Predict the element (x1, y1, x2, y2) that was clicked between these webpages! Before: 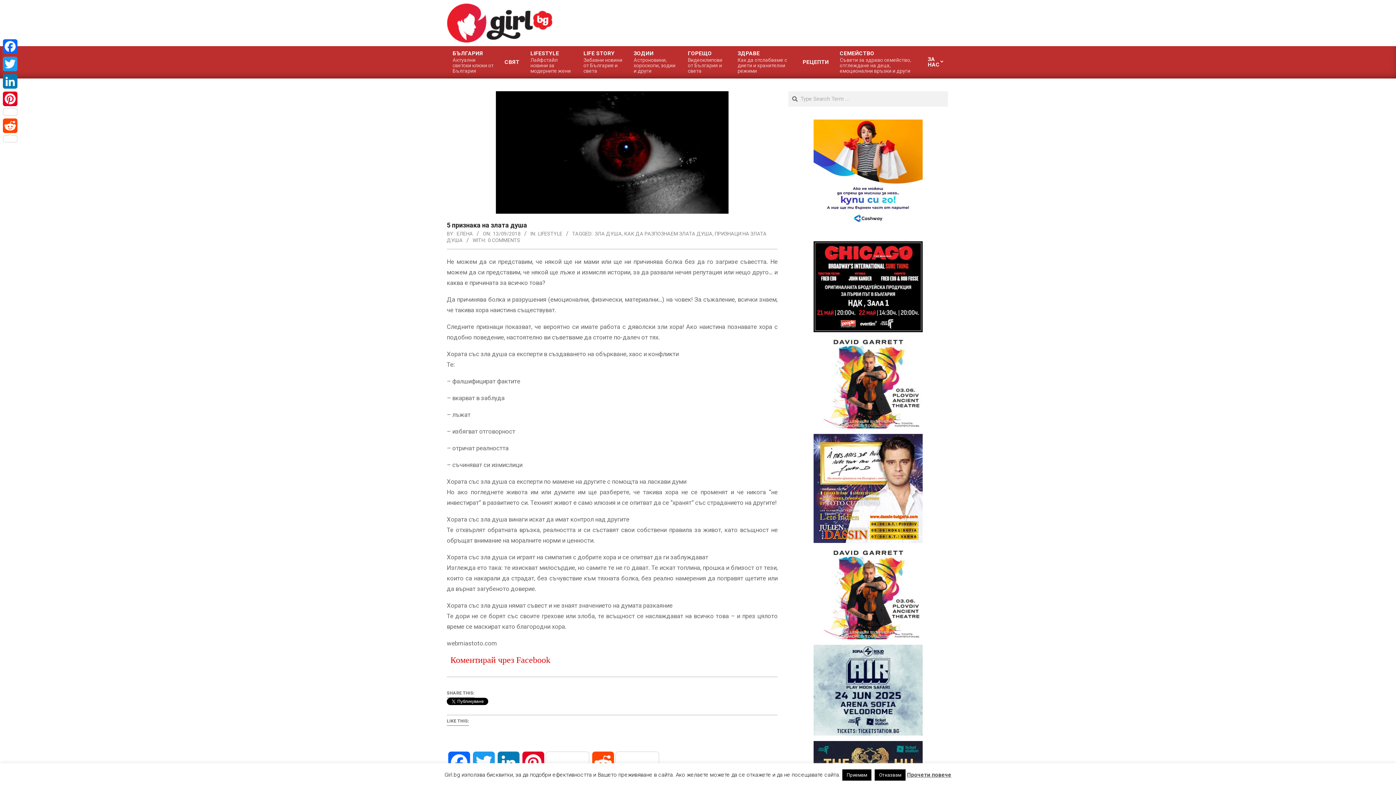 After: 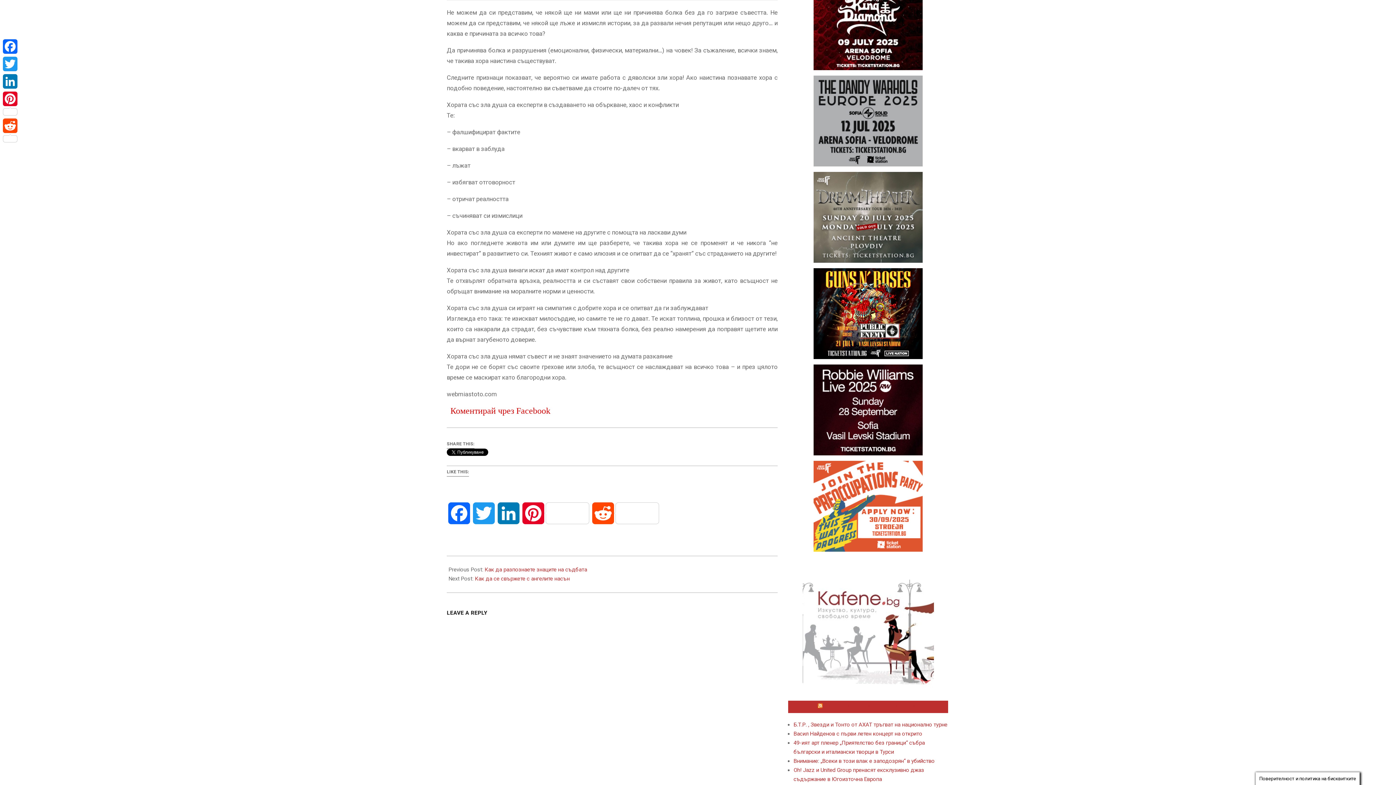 Action: bbox: (488, 237, 520, 243) label: 0 COMMENTS